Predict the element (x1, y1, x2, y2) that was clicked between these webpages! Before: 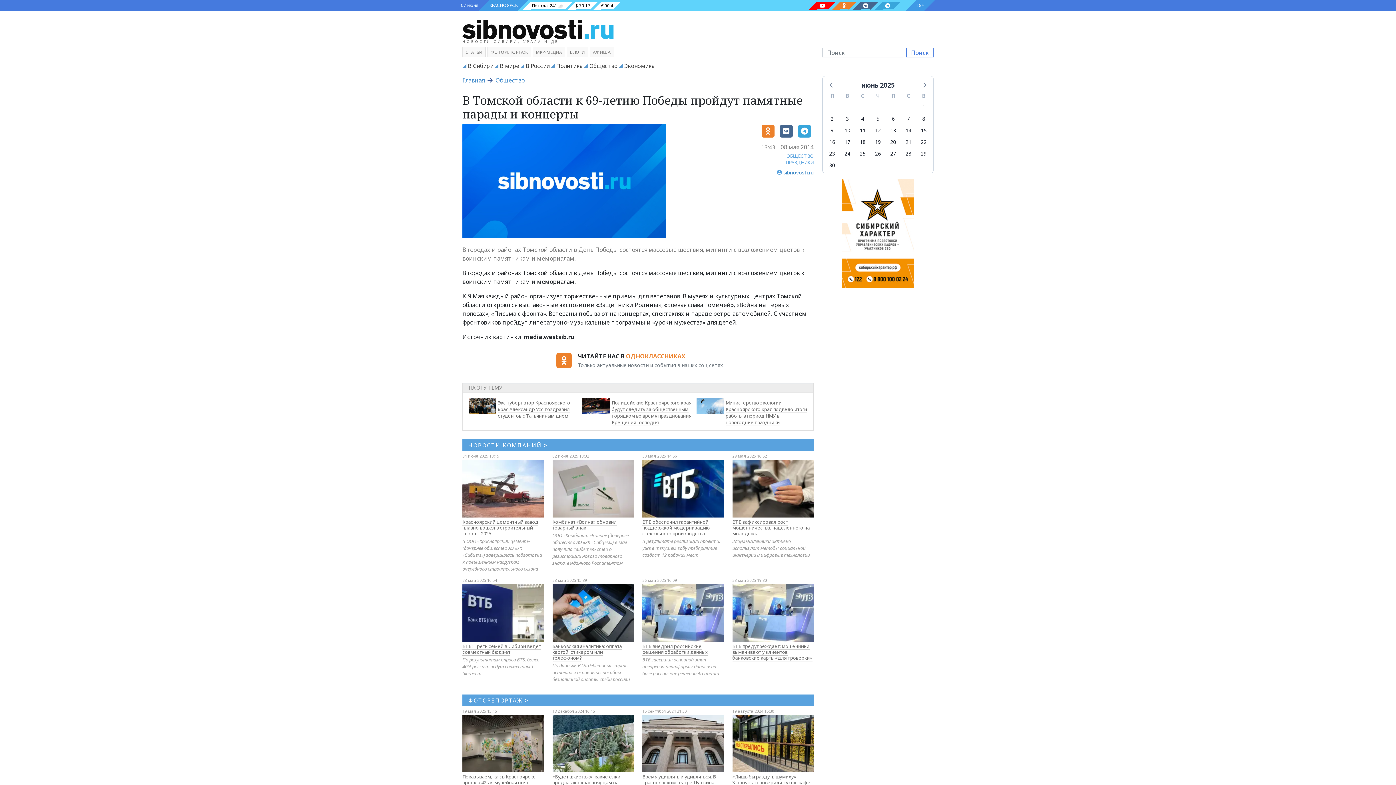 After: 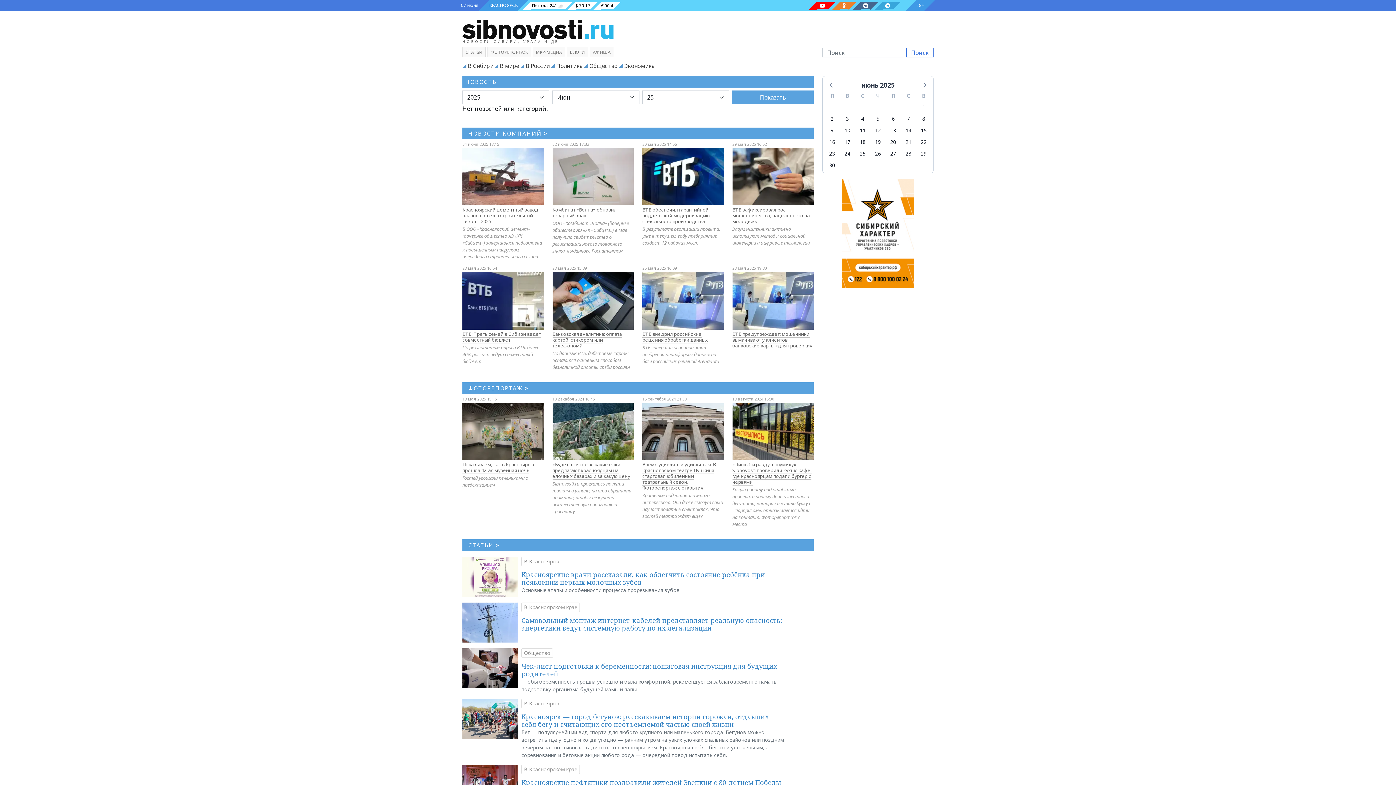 Action: bbox: (857, 148, 868, 158) label: среда, 25 июня 2025 г.